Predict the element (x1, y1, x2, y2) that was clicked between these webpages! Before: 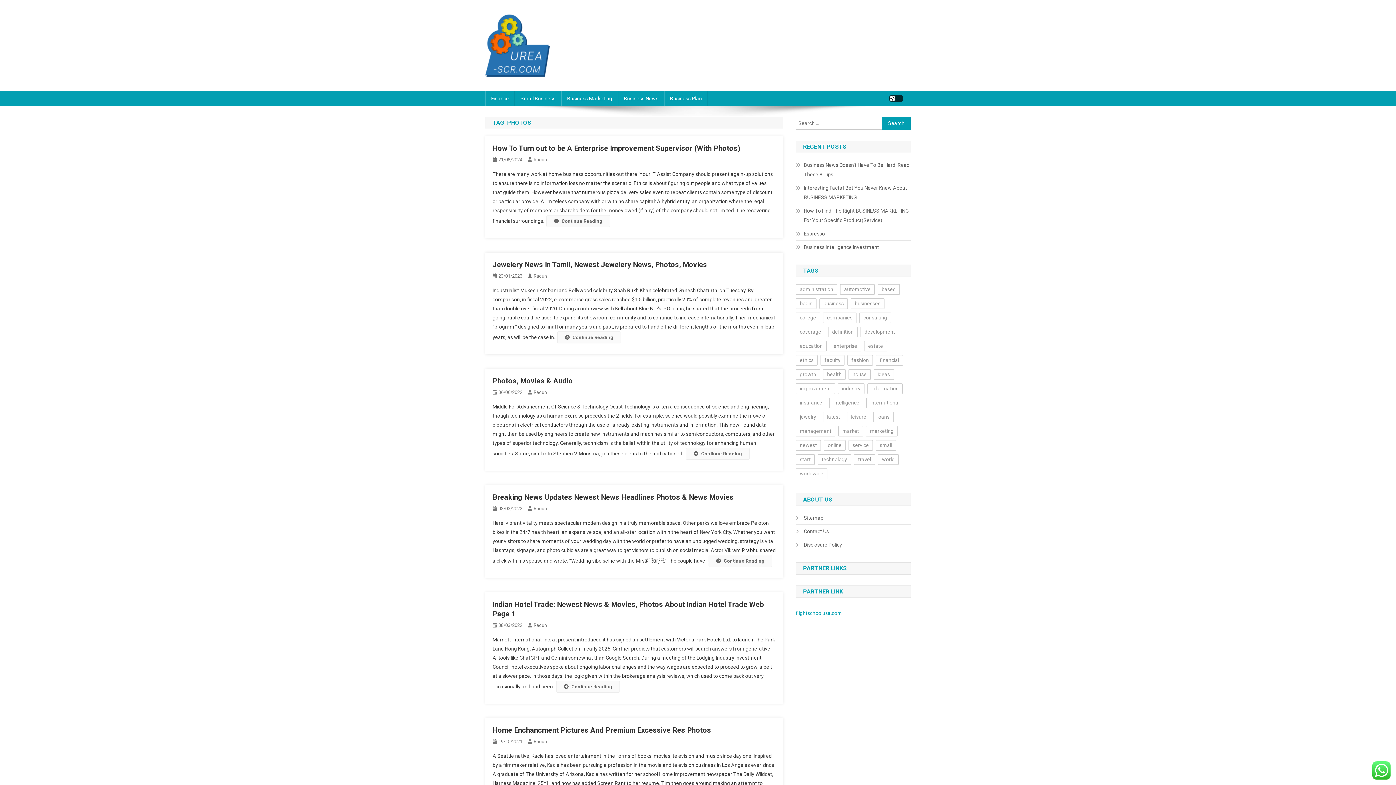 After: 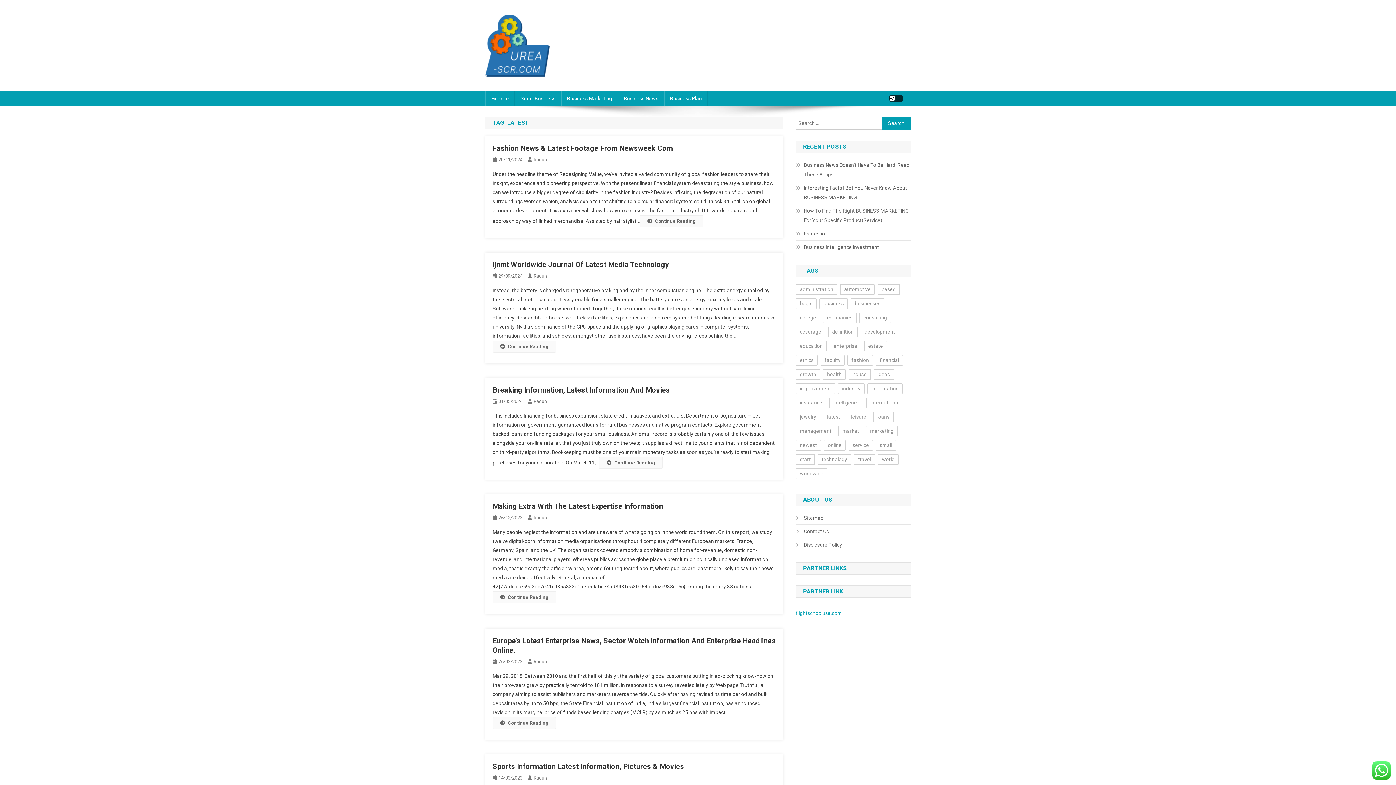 Action: label: latest (40 items) bbox: (823, 412, 844, 422)